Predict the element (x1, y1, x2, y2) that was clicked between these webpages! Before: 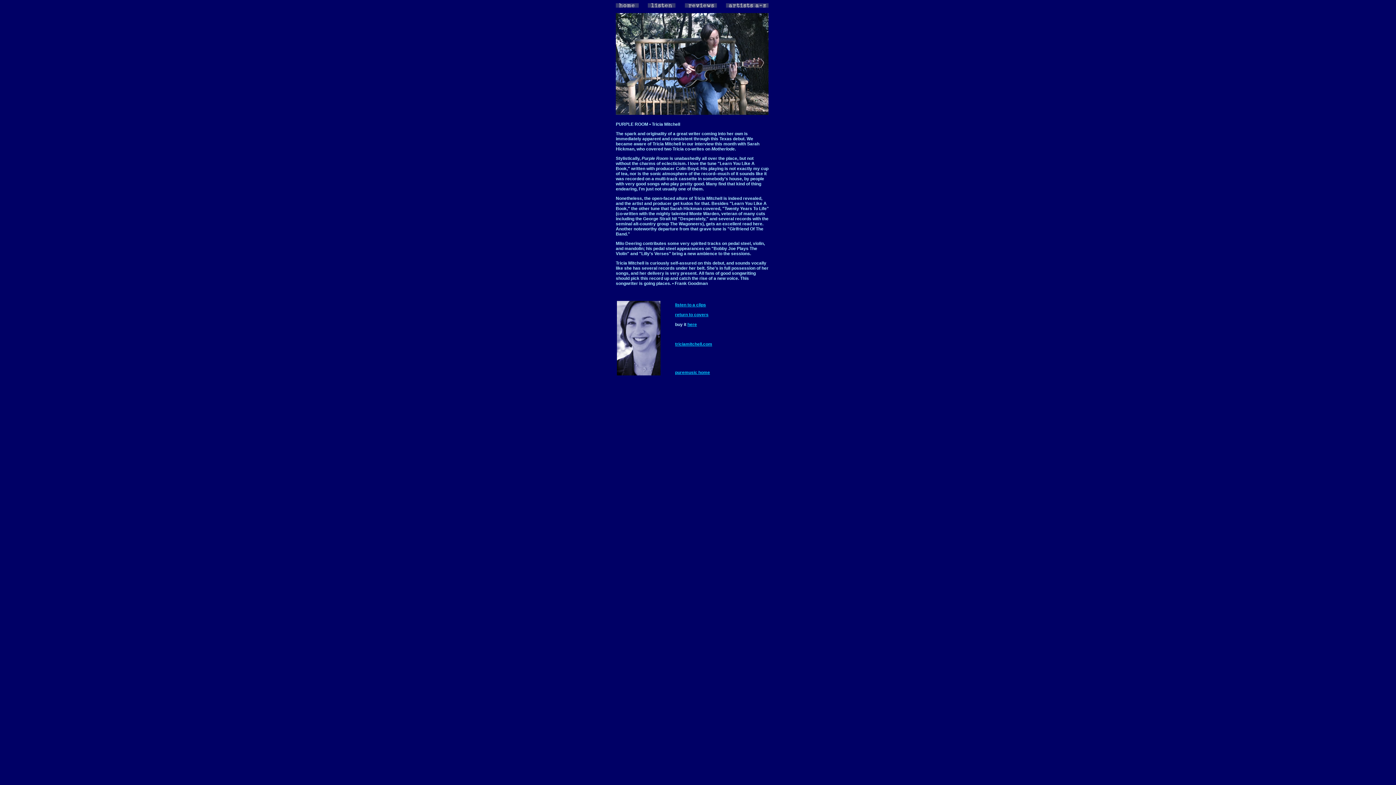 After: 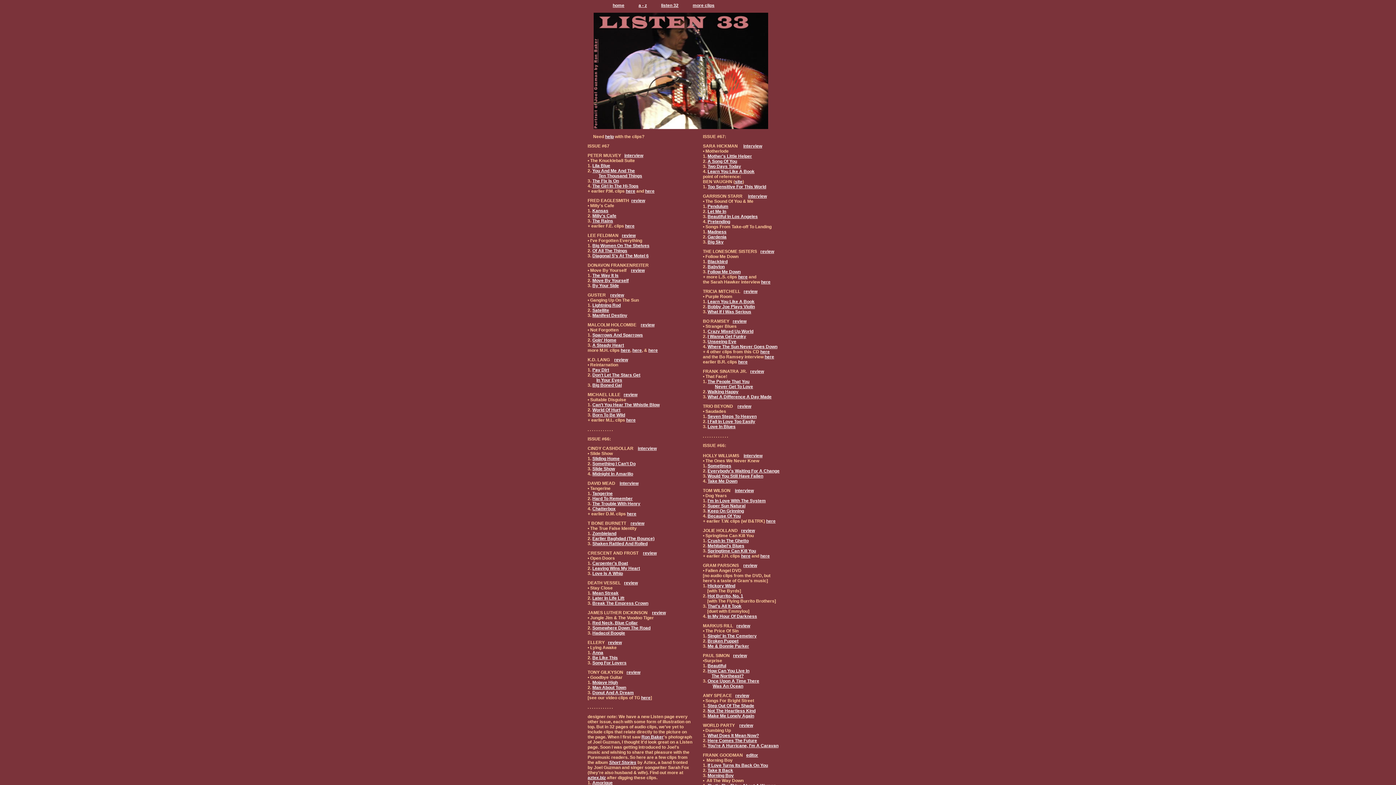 Action: bbox: (648, 3, 675, 8)